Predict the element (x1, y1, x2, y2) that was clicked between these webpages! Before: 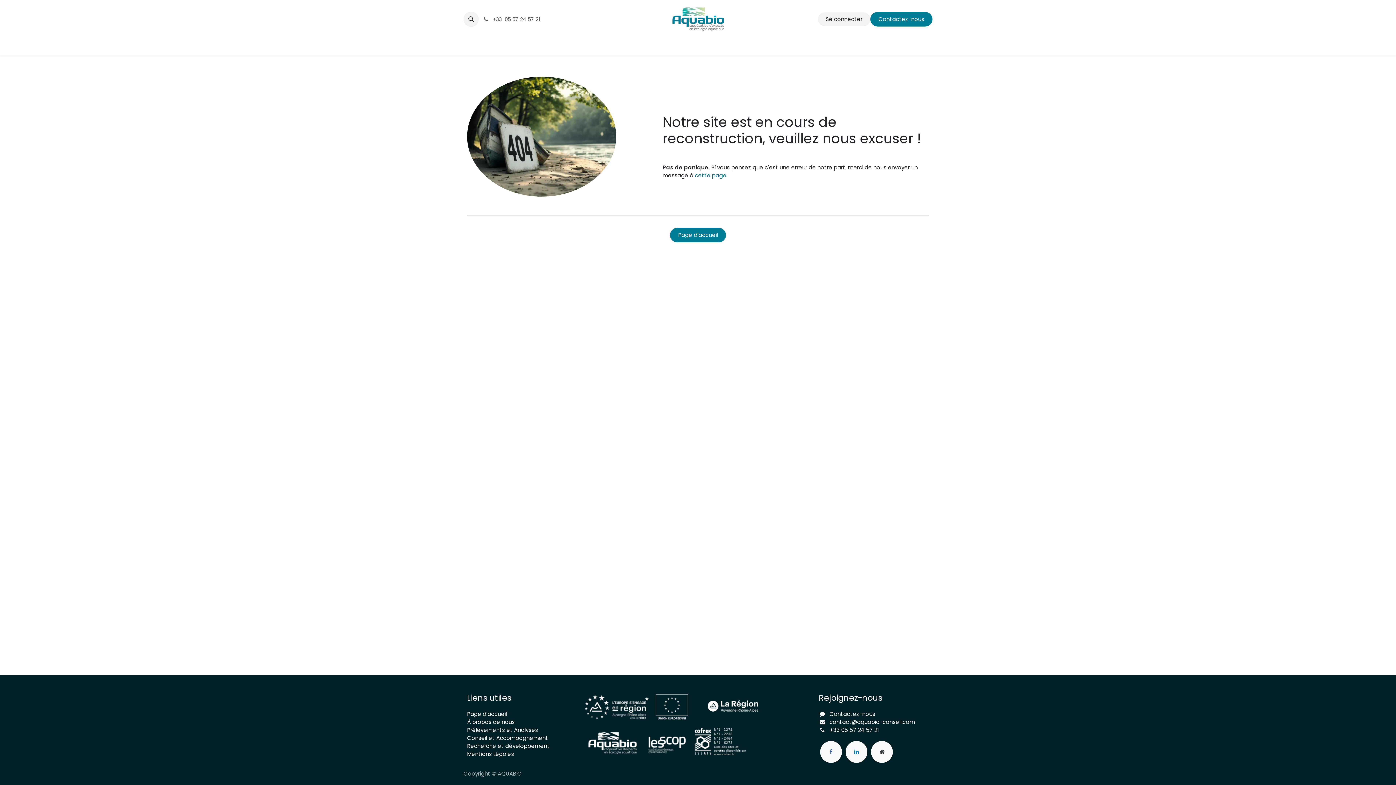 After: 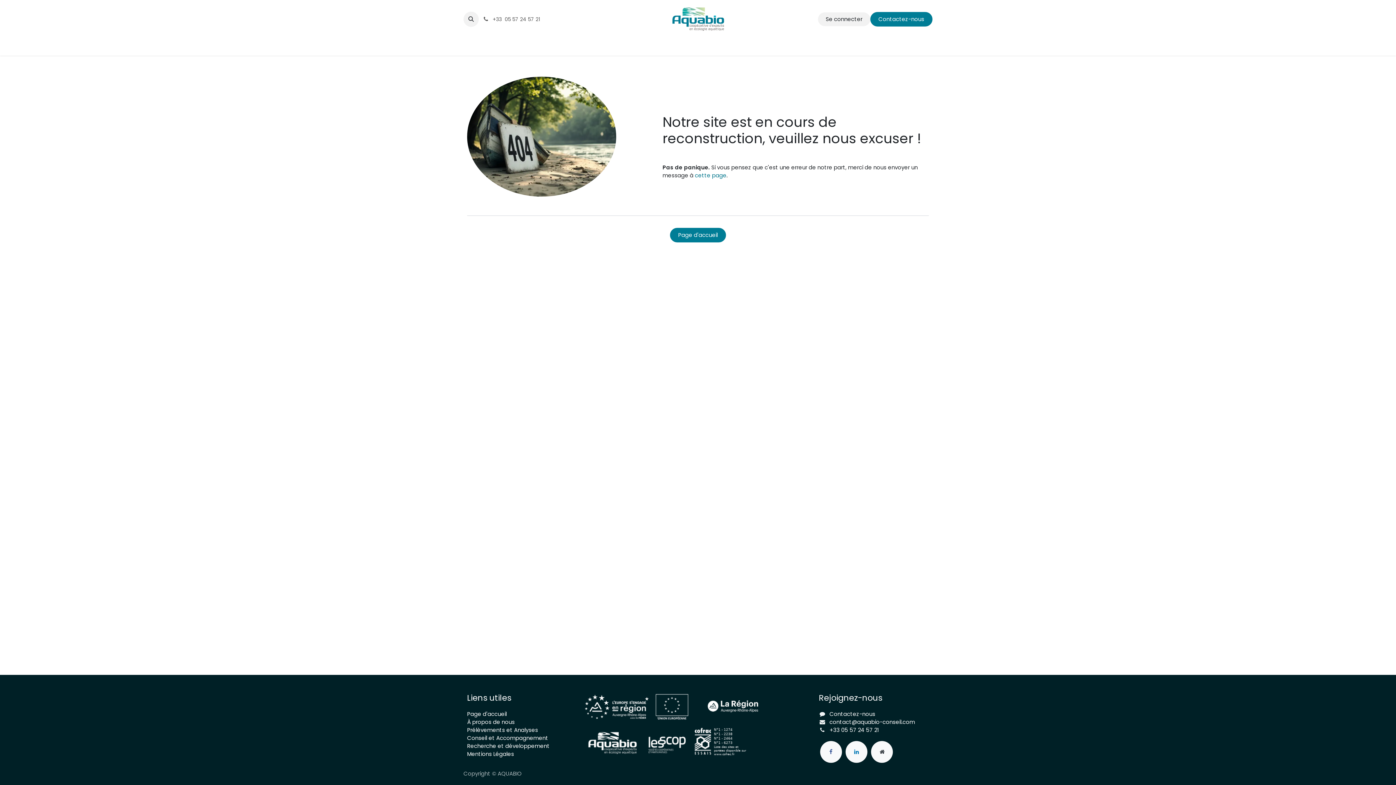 Action: label: cette page bbox: (695, 171, 726, 179)